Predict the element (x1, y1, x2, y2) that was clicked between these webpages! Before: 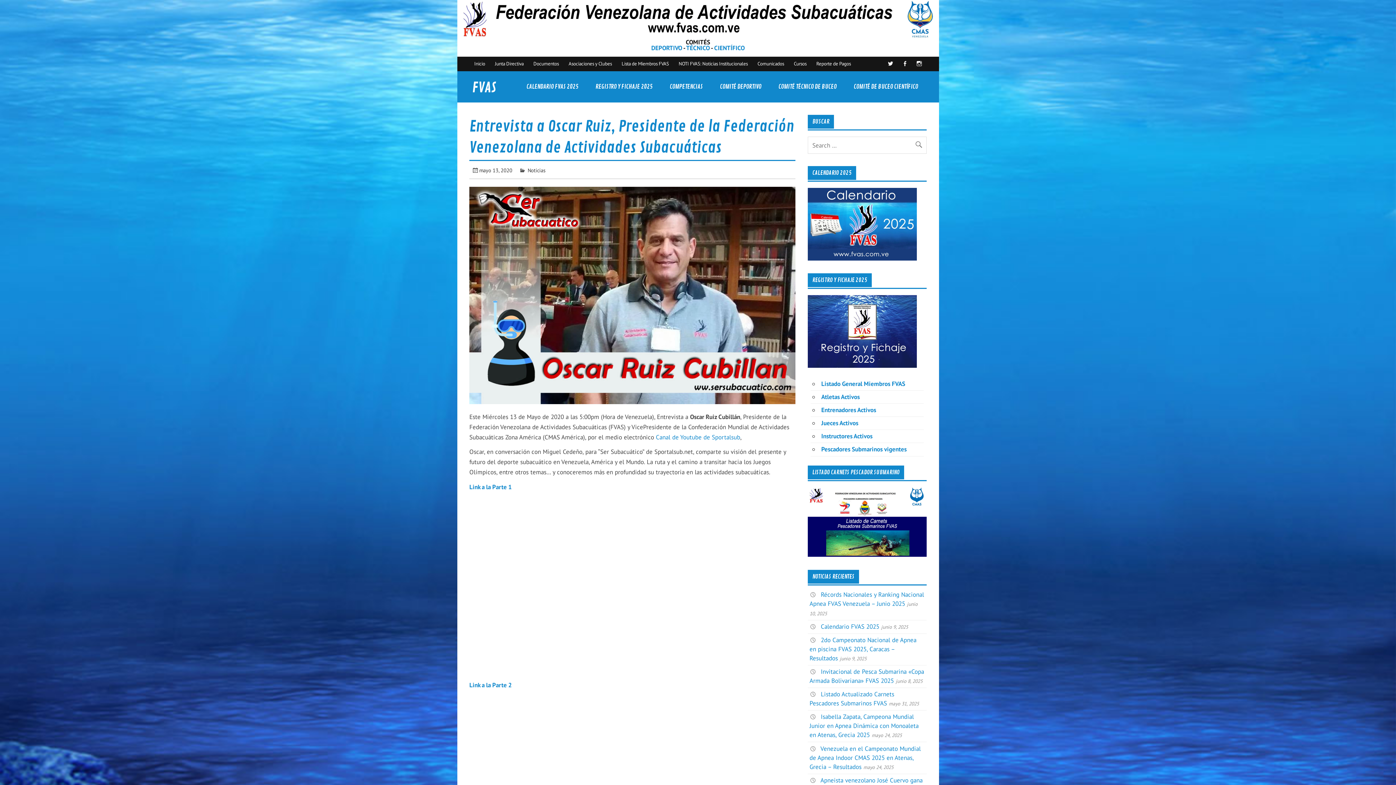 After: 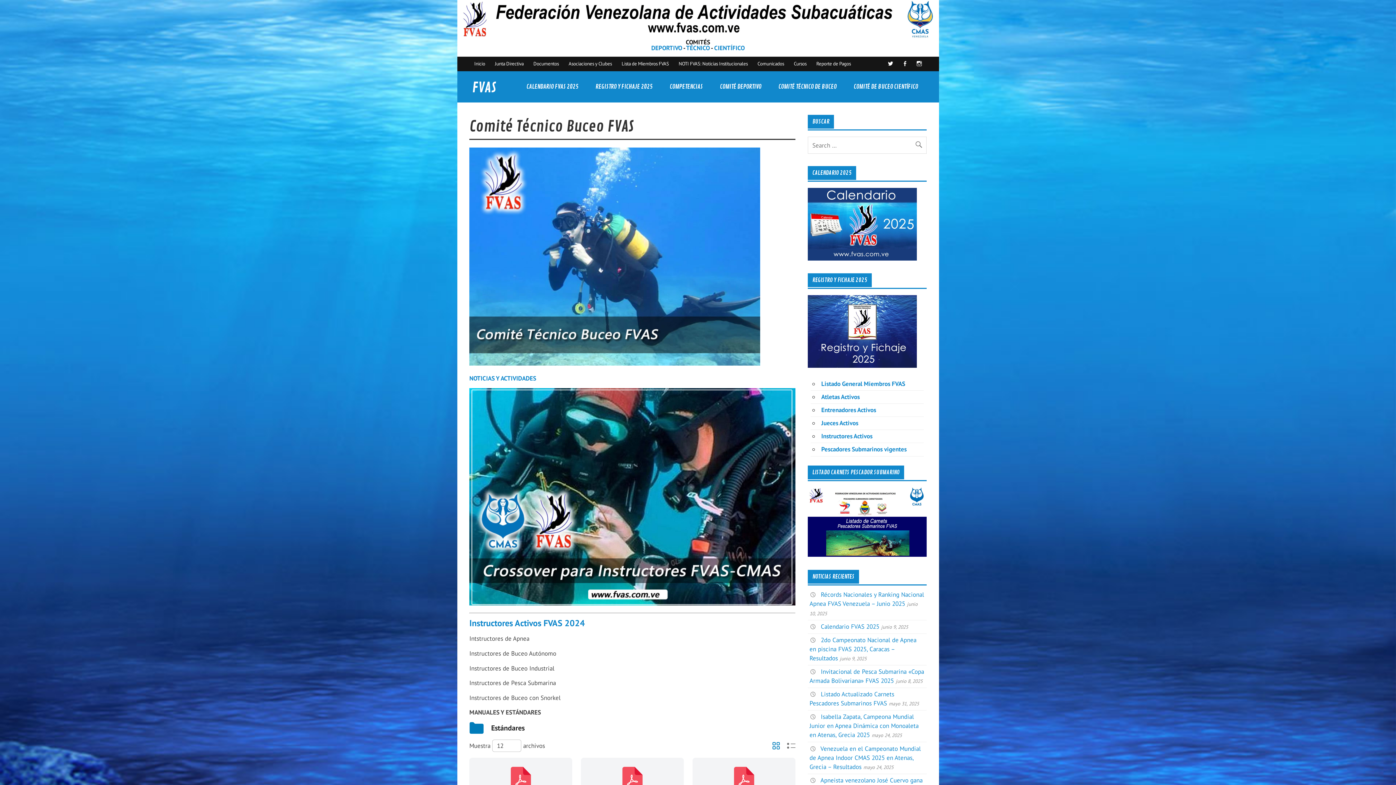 Action: label: TÉCNICO bbox: (686, 44, 710, 52)